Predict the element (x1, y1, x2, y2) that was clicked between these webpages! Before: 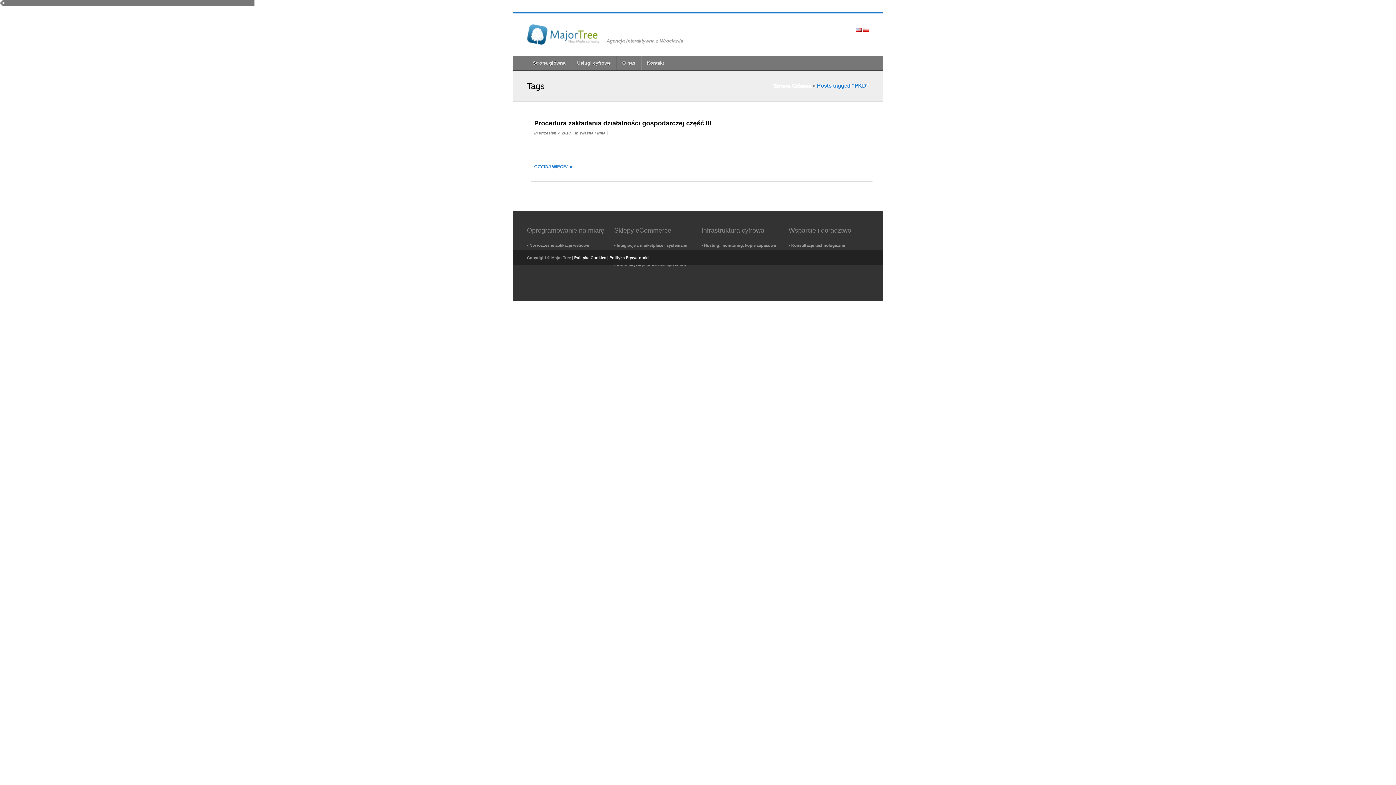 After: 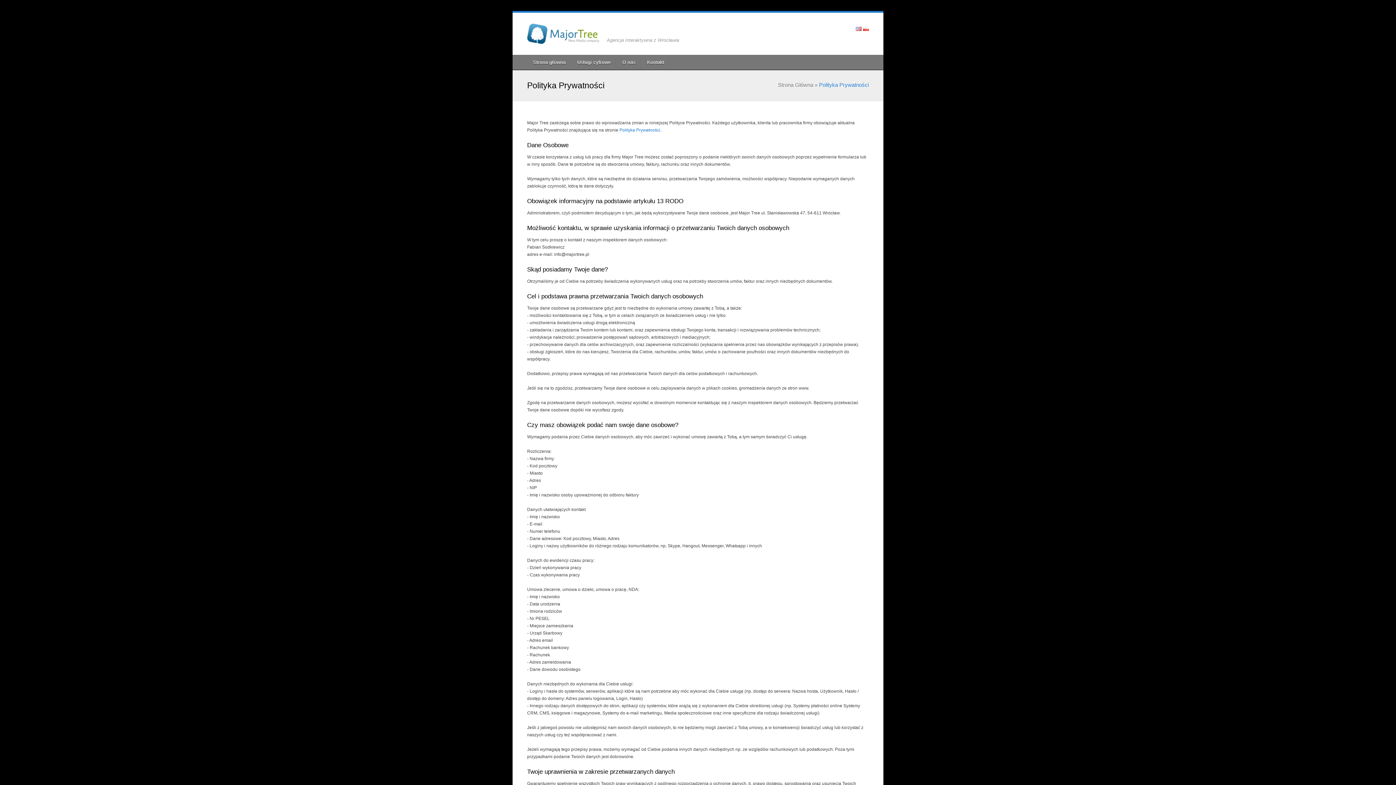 Action: label: Polityka Prywatności bbox: (609, 255, 649, 260)